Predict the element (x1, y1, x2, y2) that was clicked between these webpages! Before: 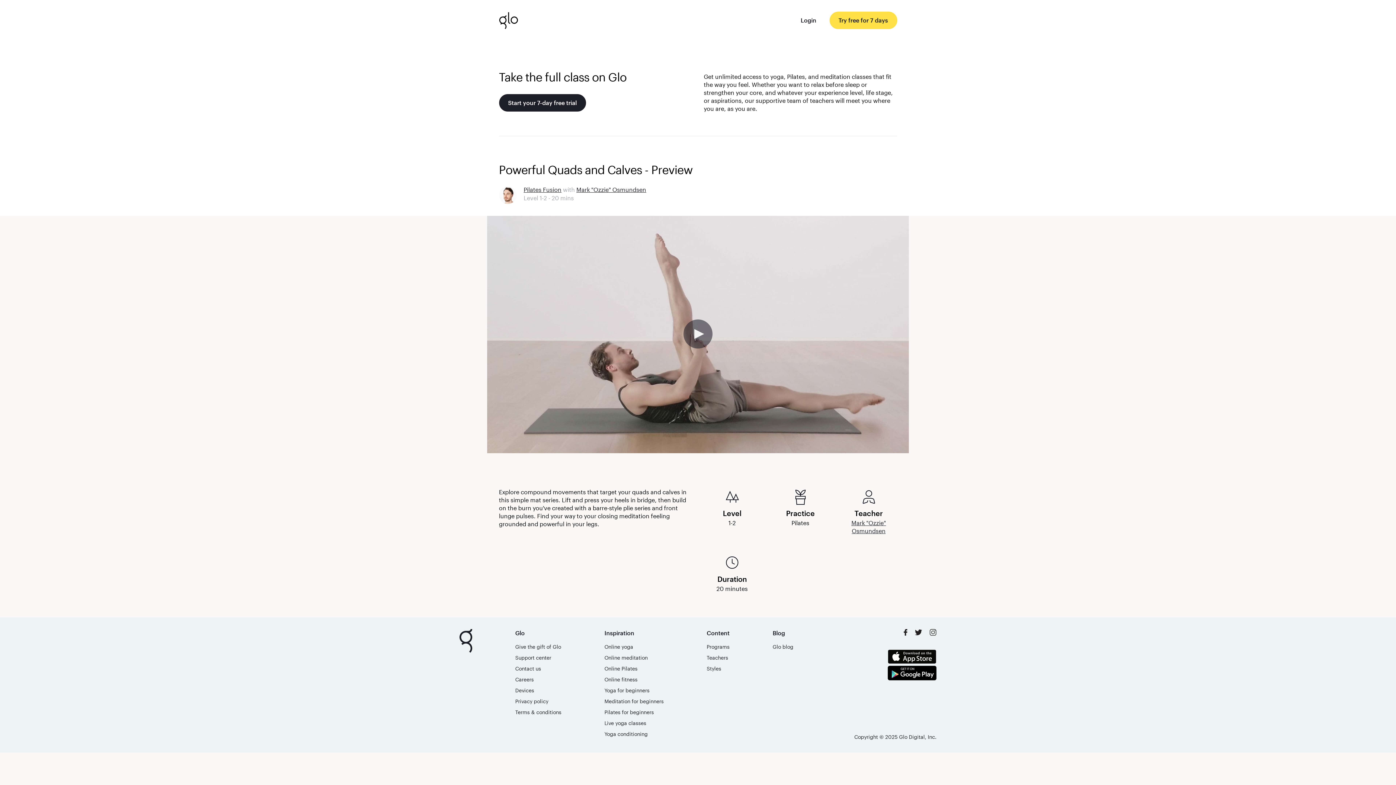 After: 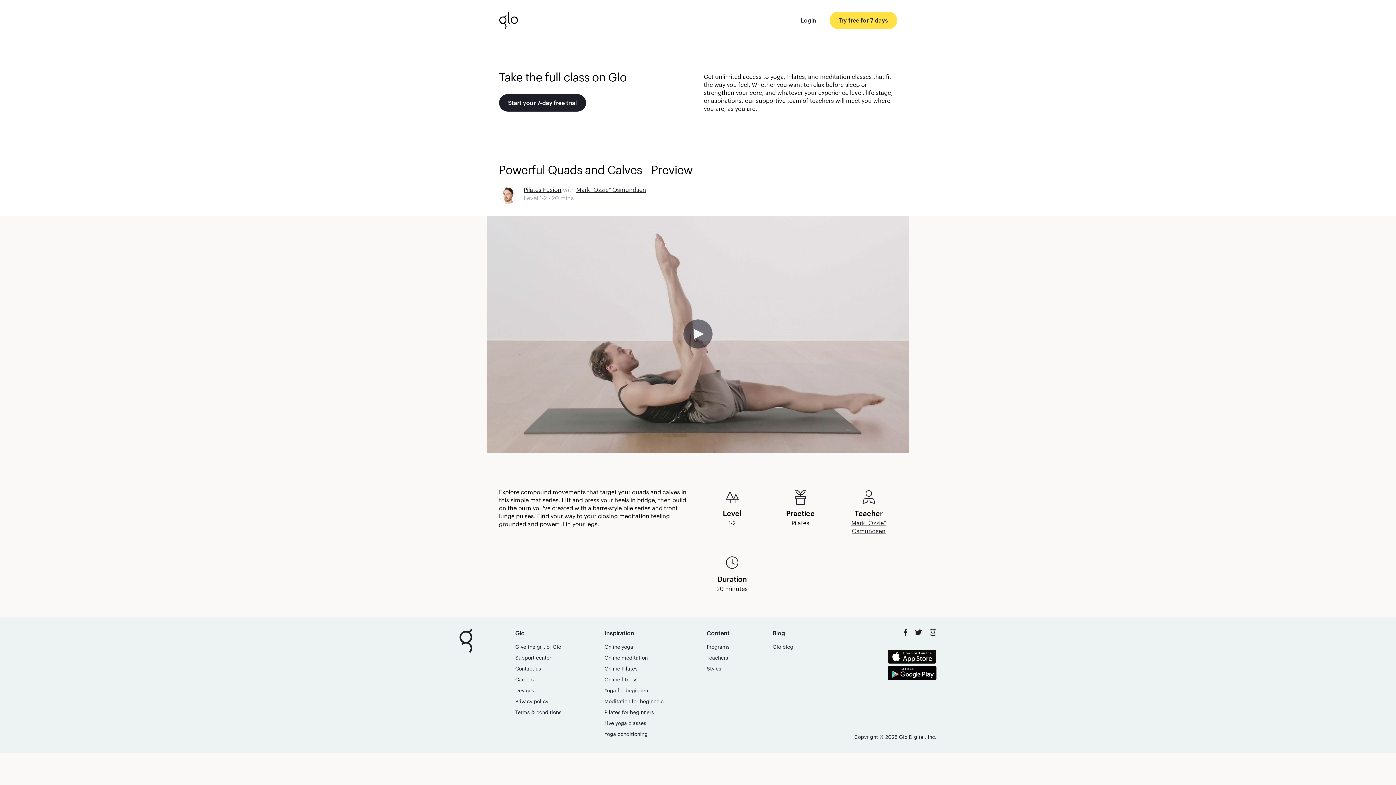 Action: bbox: (888, 666, 936, 682)